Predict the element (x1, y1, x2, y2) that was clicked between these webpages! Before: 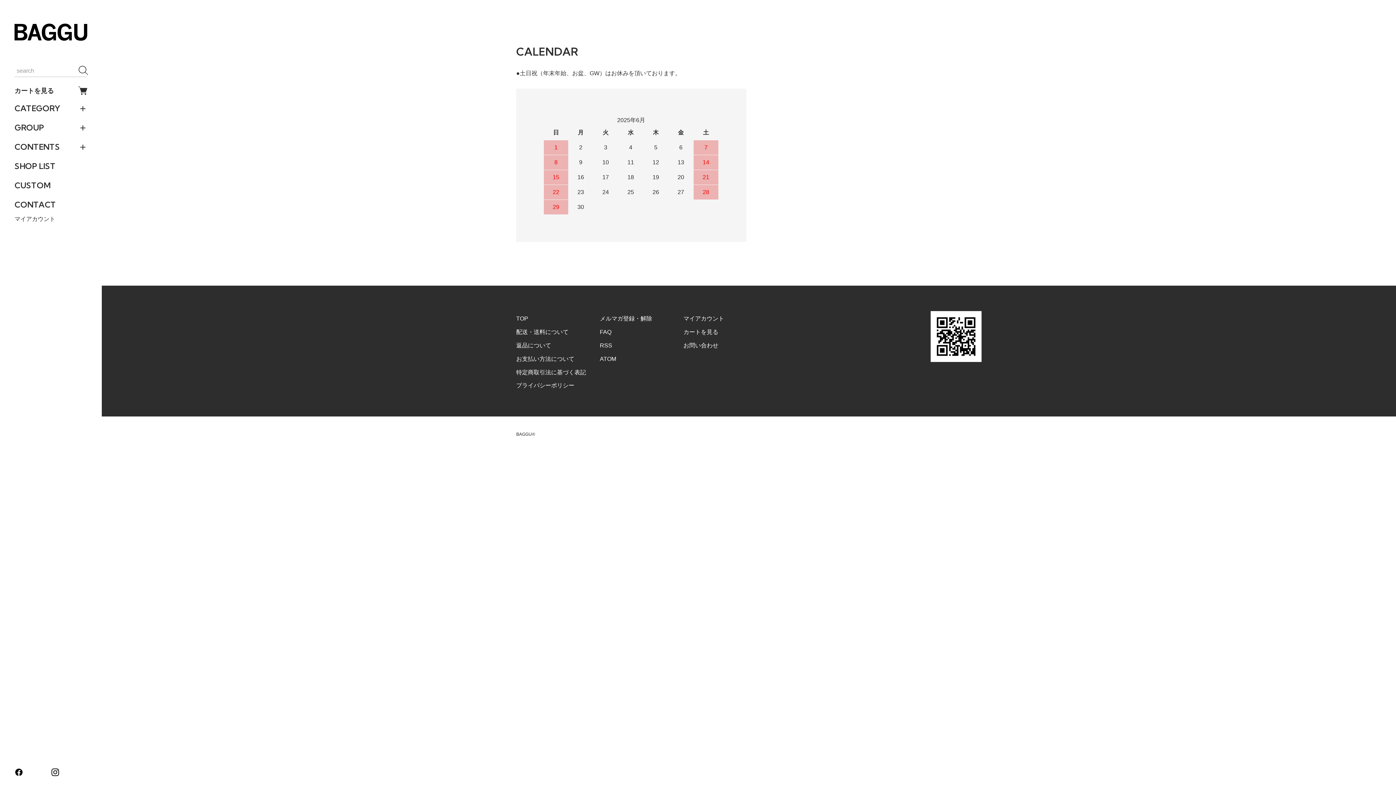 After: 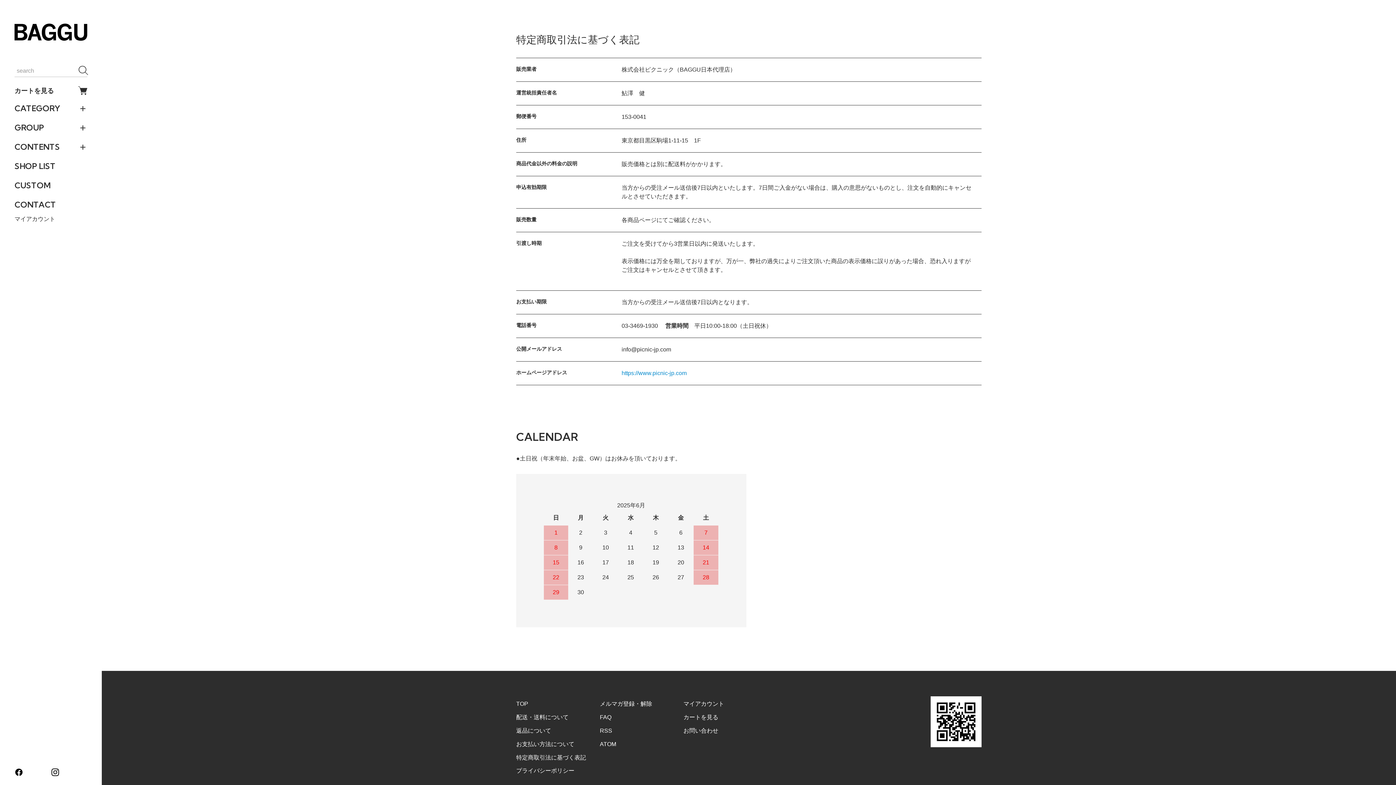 Action: label: 特定商取引法に基づく表記 bbox: (516, 367, 586, 378)